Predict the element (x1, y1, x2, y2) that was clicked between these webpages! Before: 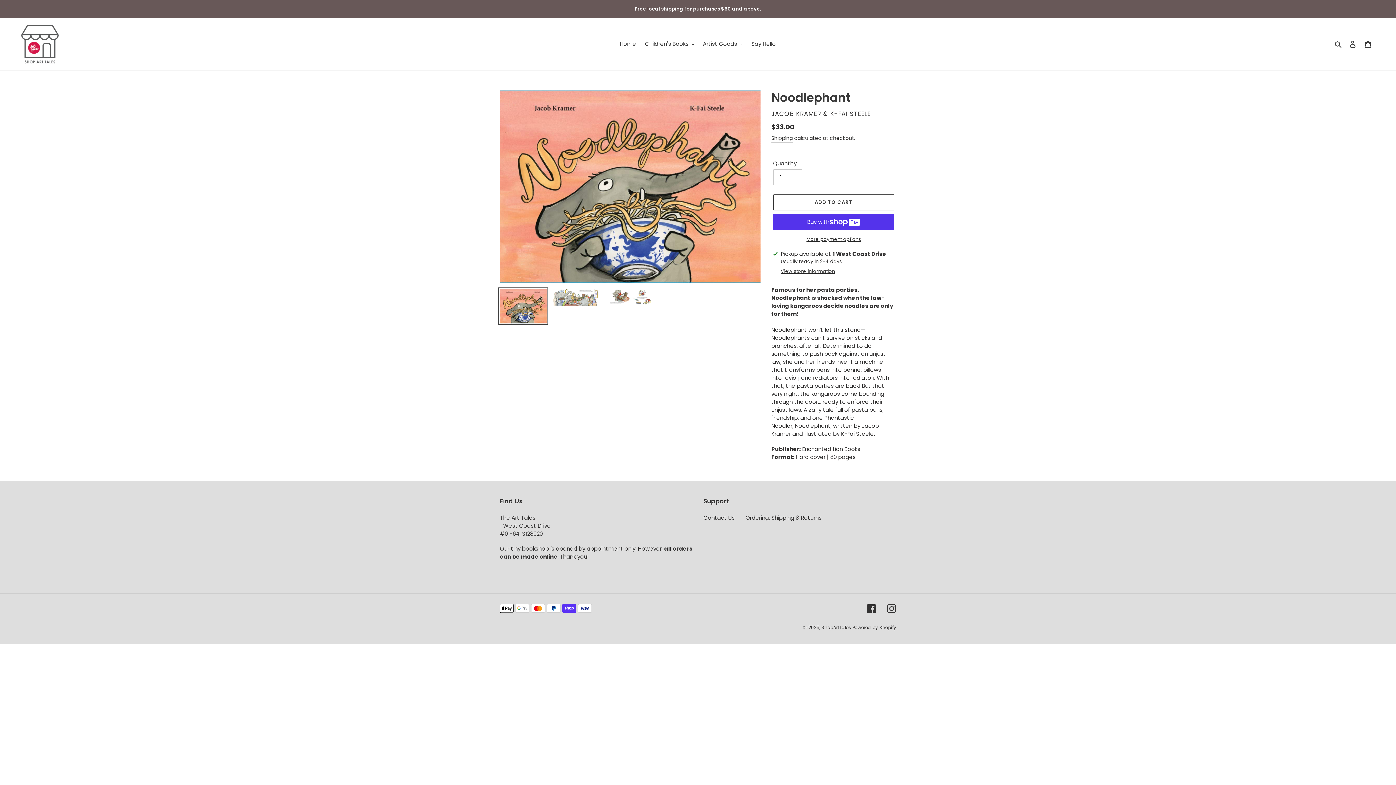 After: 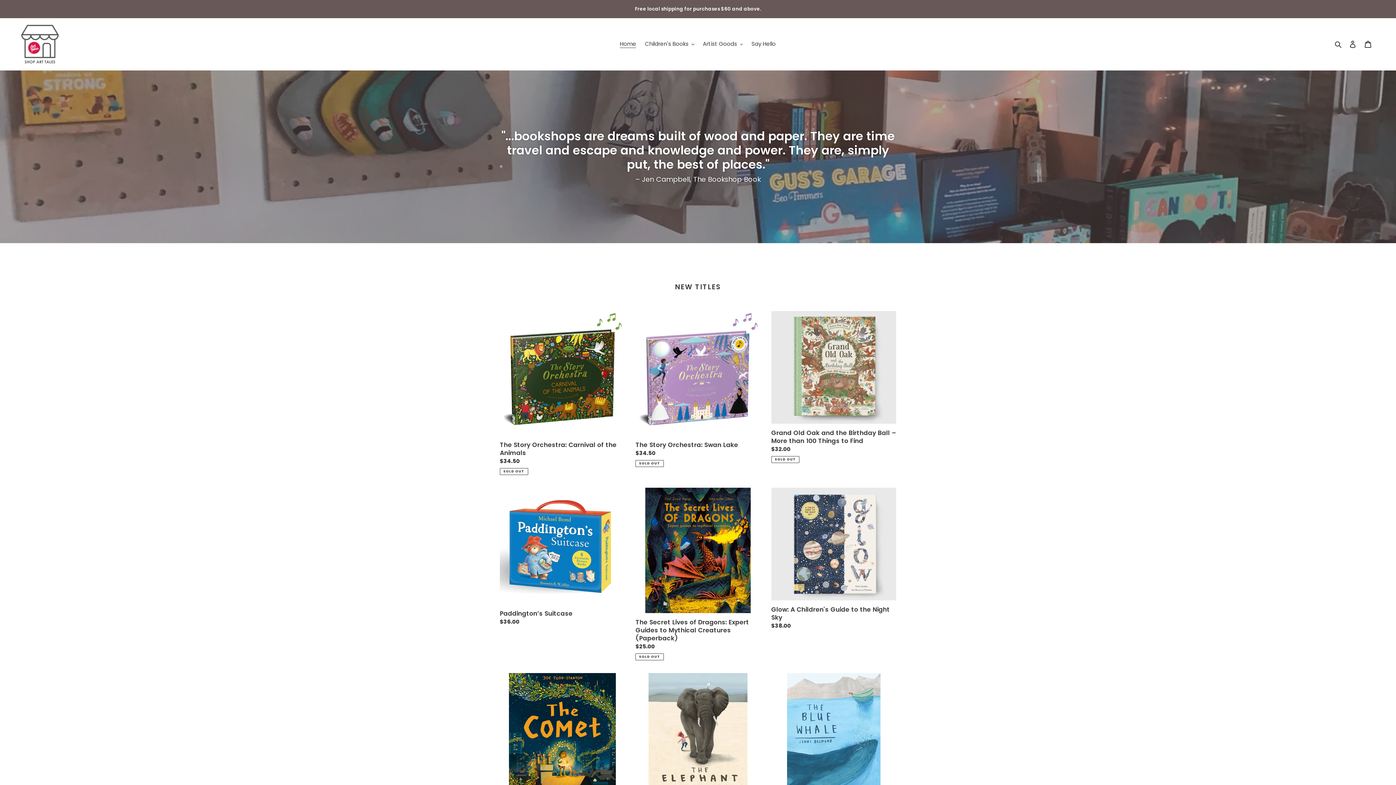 Action: bbox: (616, 38, 640, 49) label: Home